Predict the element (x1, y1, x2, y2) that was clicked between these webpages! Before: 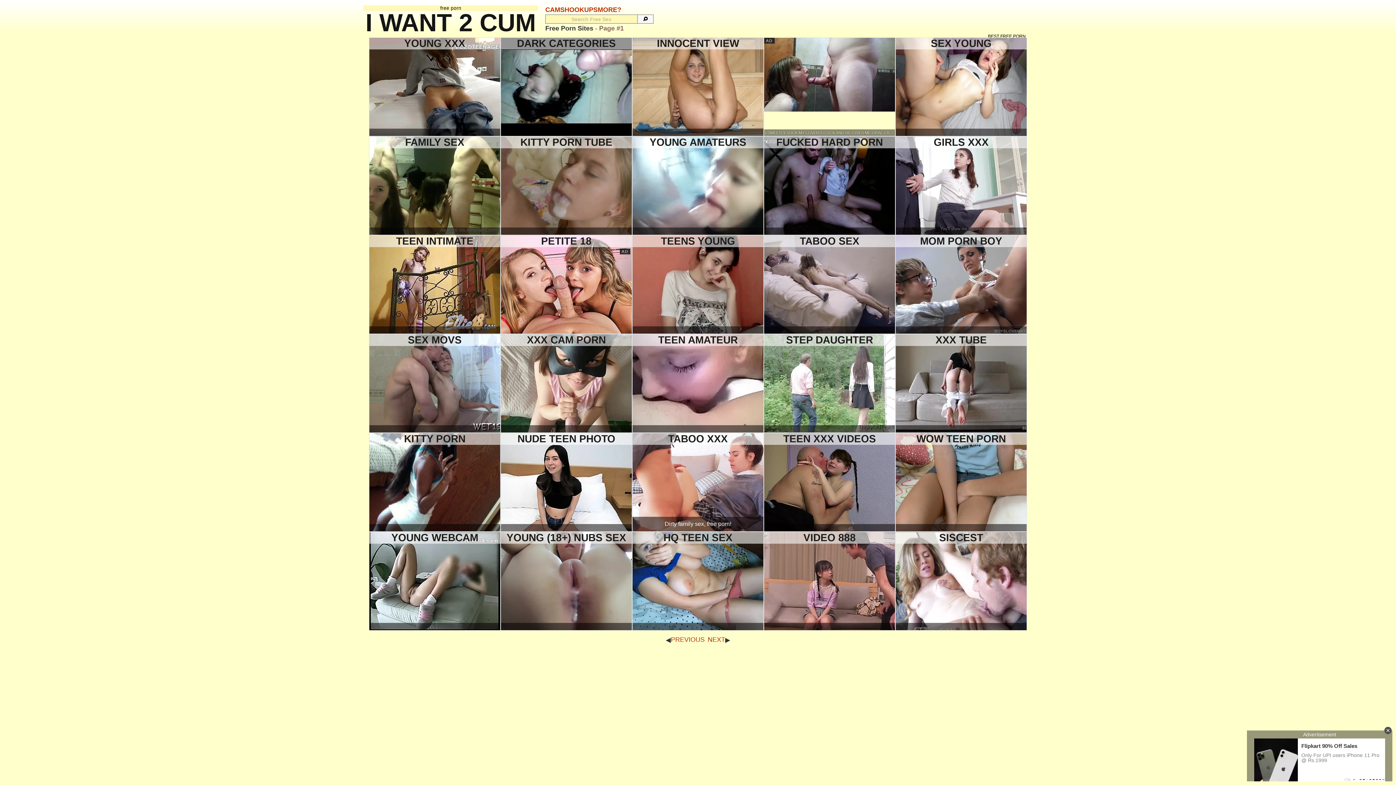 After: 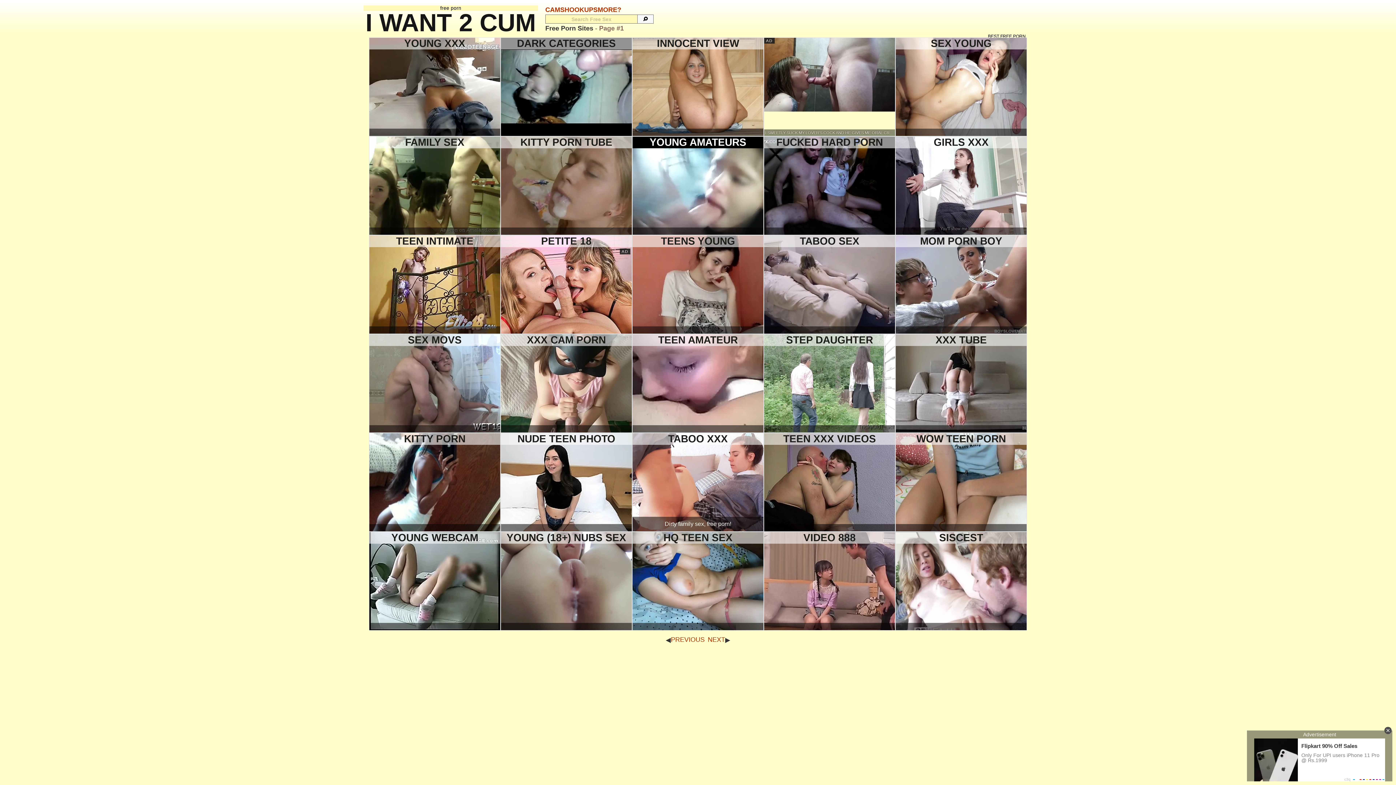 Action: bbox: (632, 136, 763, 234) label: YOUNG AMATEURS